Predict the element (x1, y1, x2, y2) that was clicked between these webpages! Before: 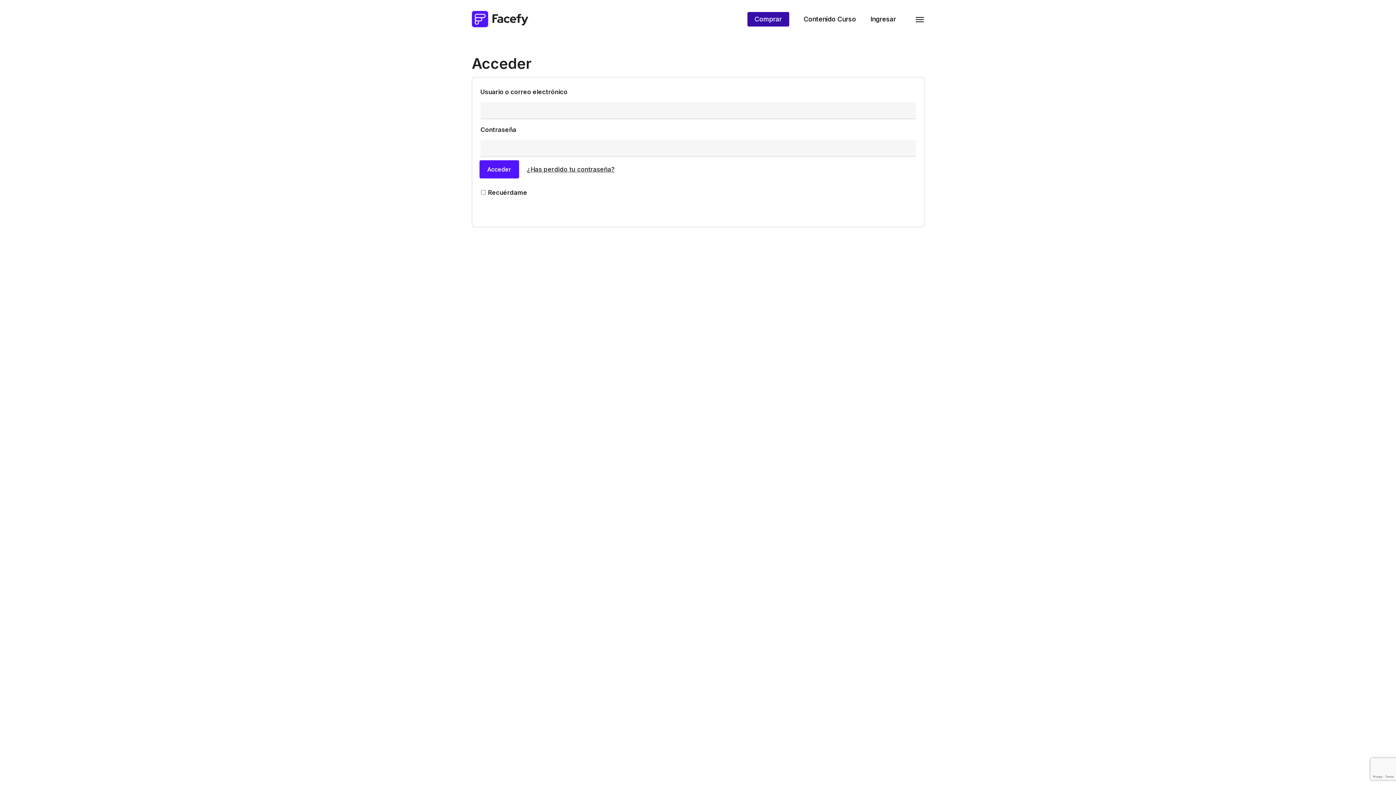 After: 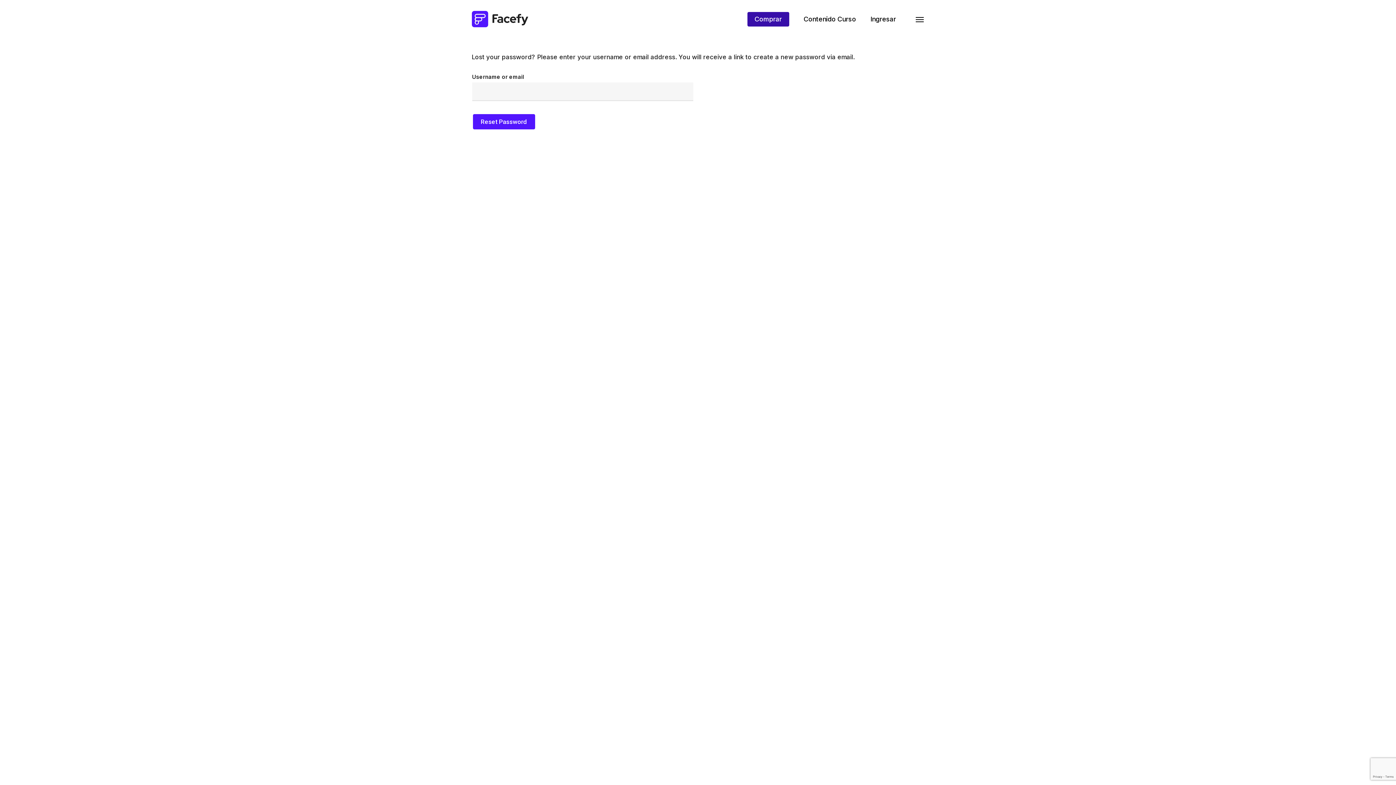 Action: bbox: (527, 165, 615, 173) label: ¿Has perdido tu contraseña?